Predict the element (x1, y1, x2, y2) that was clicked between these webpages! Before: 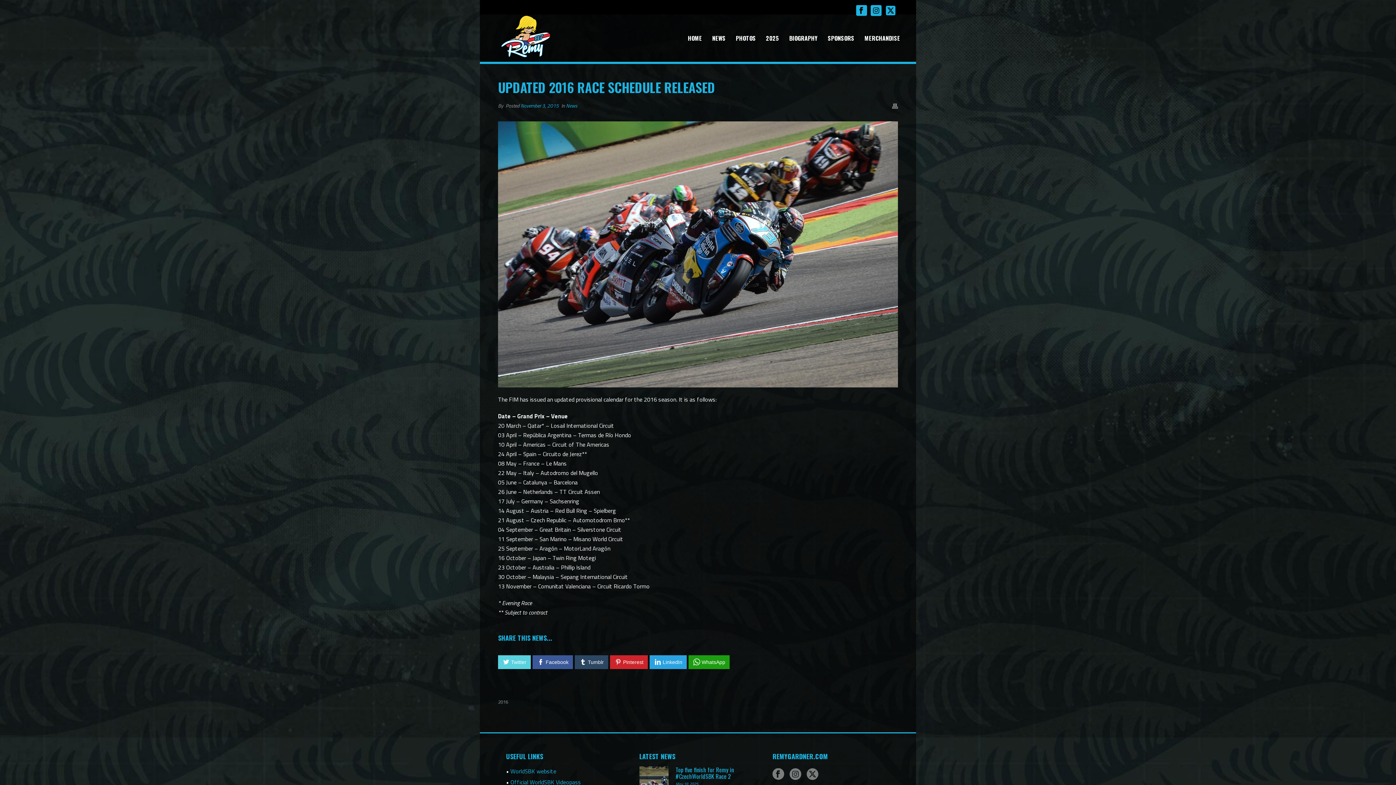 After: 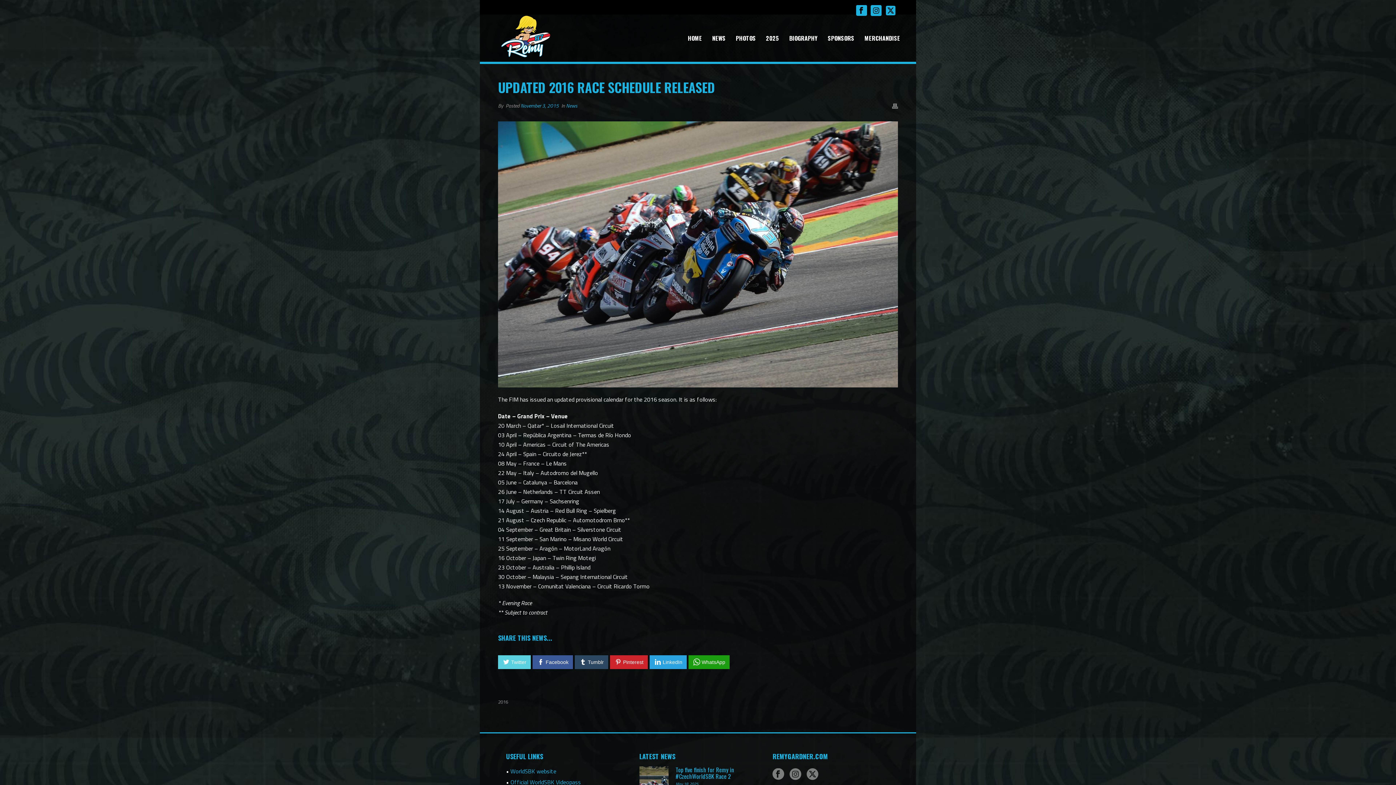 Action: bbox: (856, 3, 867, 16)